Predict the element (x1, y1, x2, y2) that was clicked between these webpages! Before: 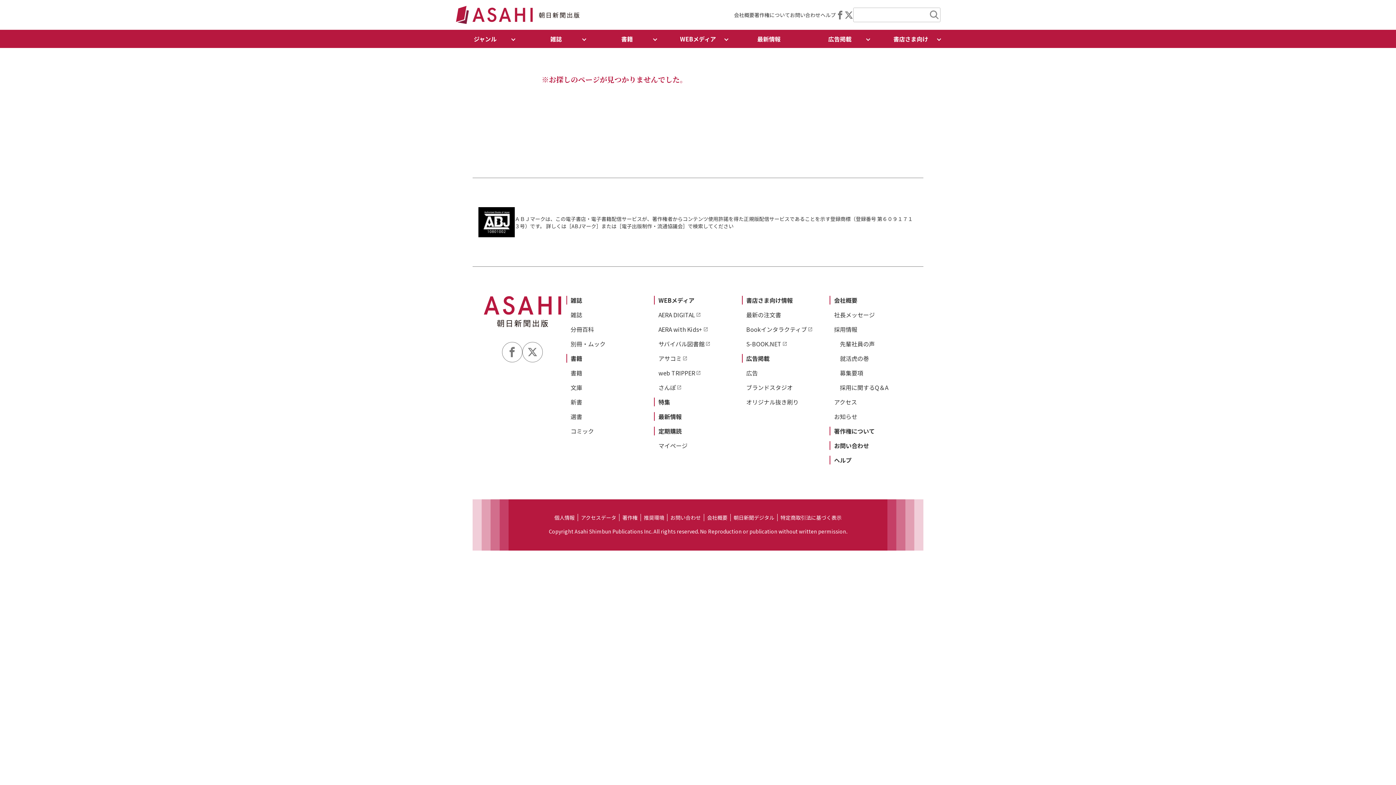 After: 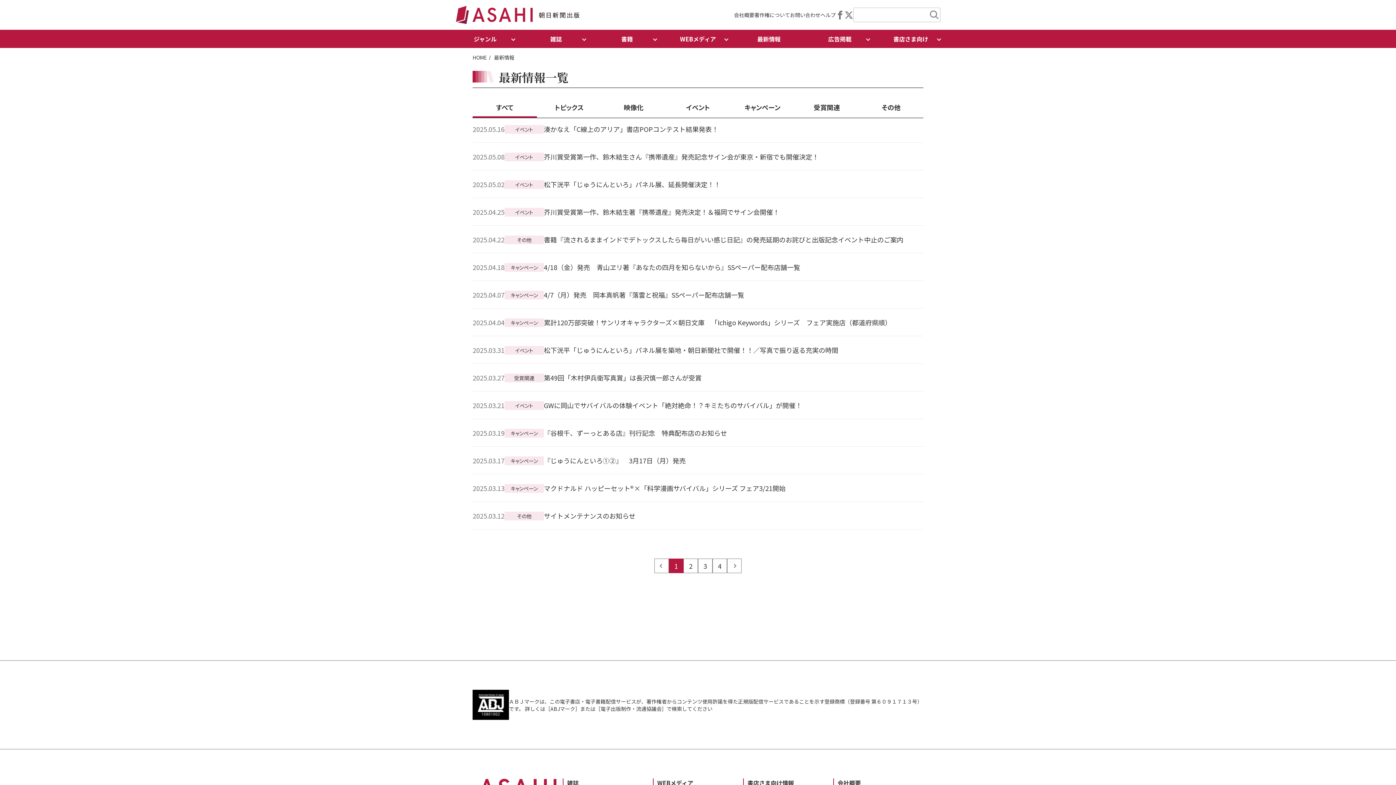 Action: bbox: (658, 412, 681, 421) label: 最新情報